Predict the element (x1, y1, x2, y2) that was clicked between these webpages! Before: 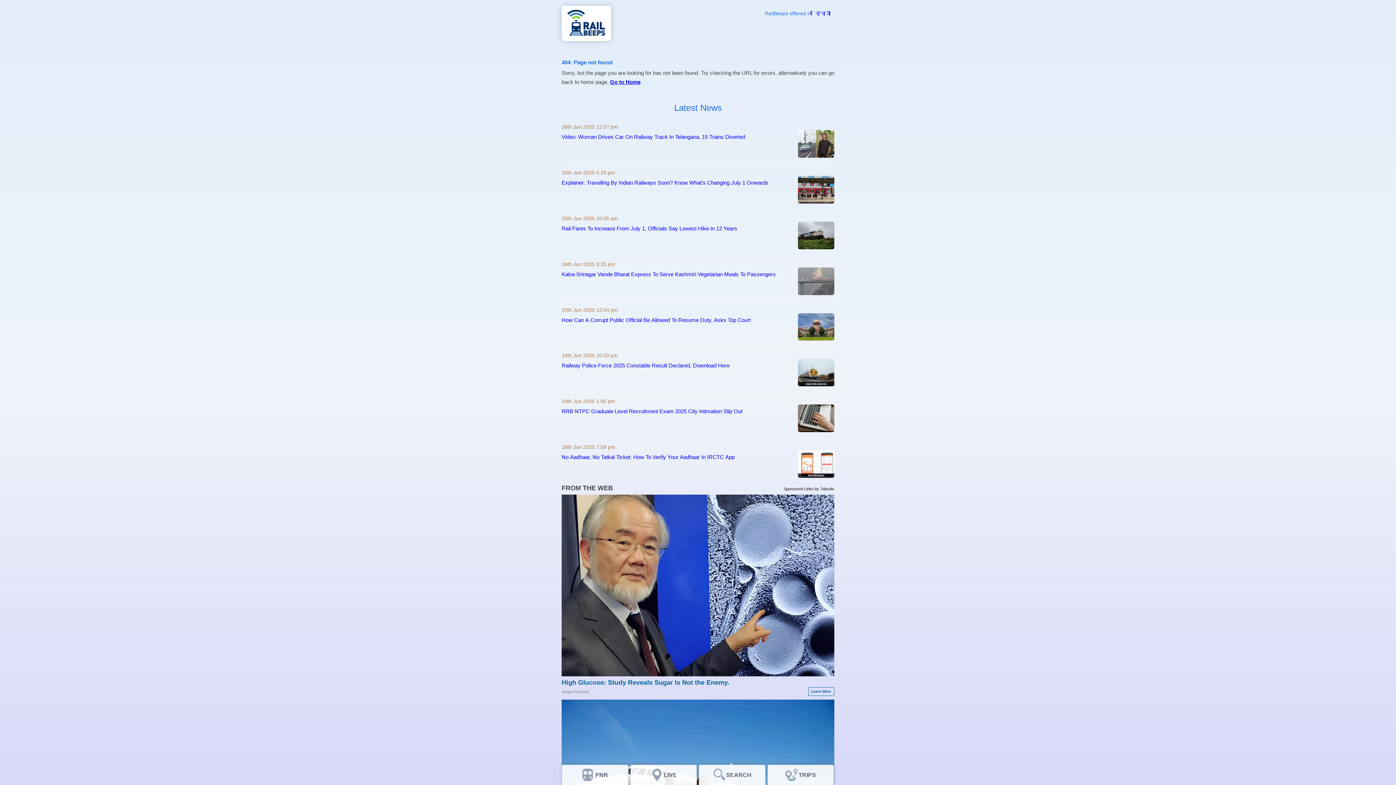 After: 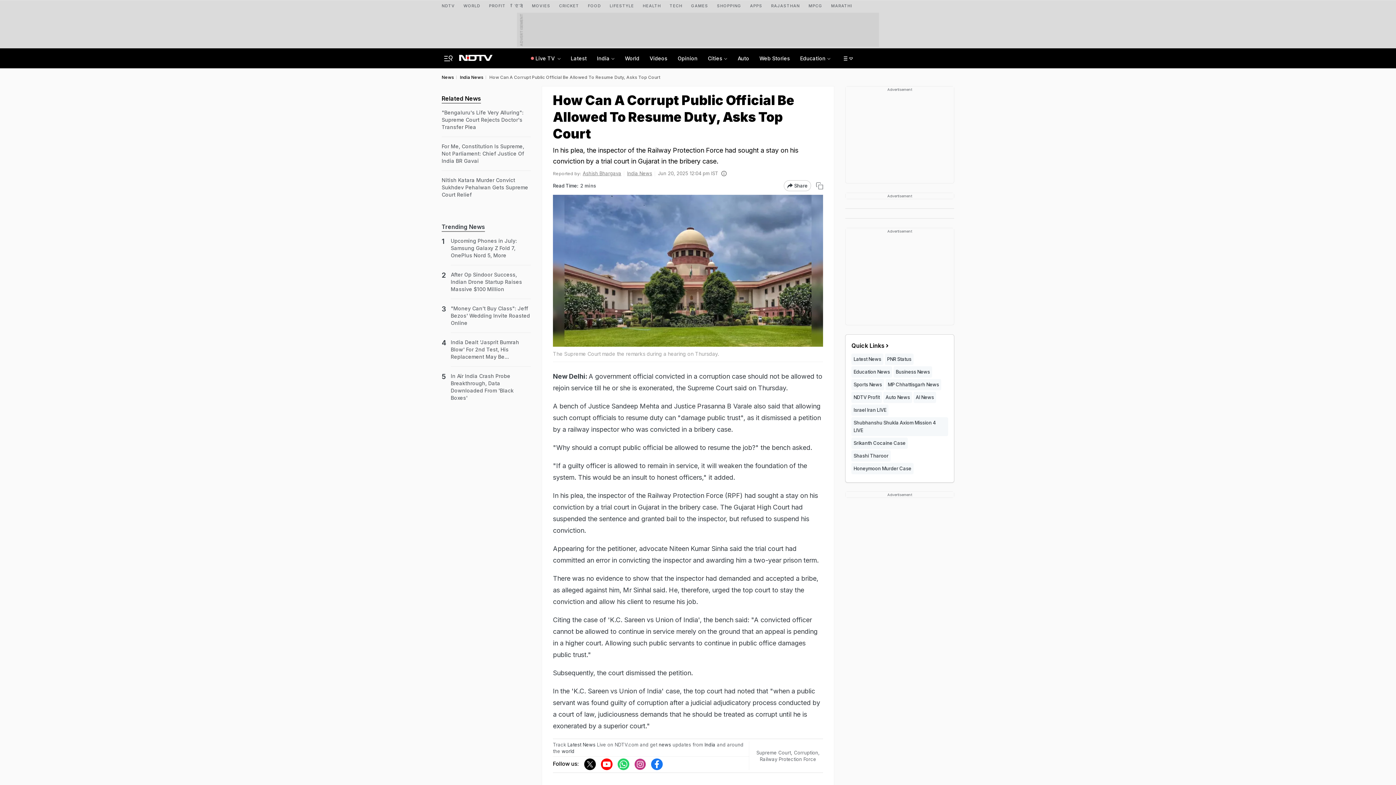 Action: bbox: (561, 316, 794, 323) label: How Can A Corrupt Public Official Be Allowed To Resume Duty, Asks Top Court